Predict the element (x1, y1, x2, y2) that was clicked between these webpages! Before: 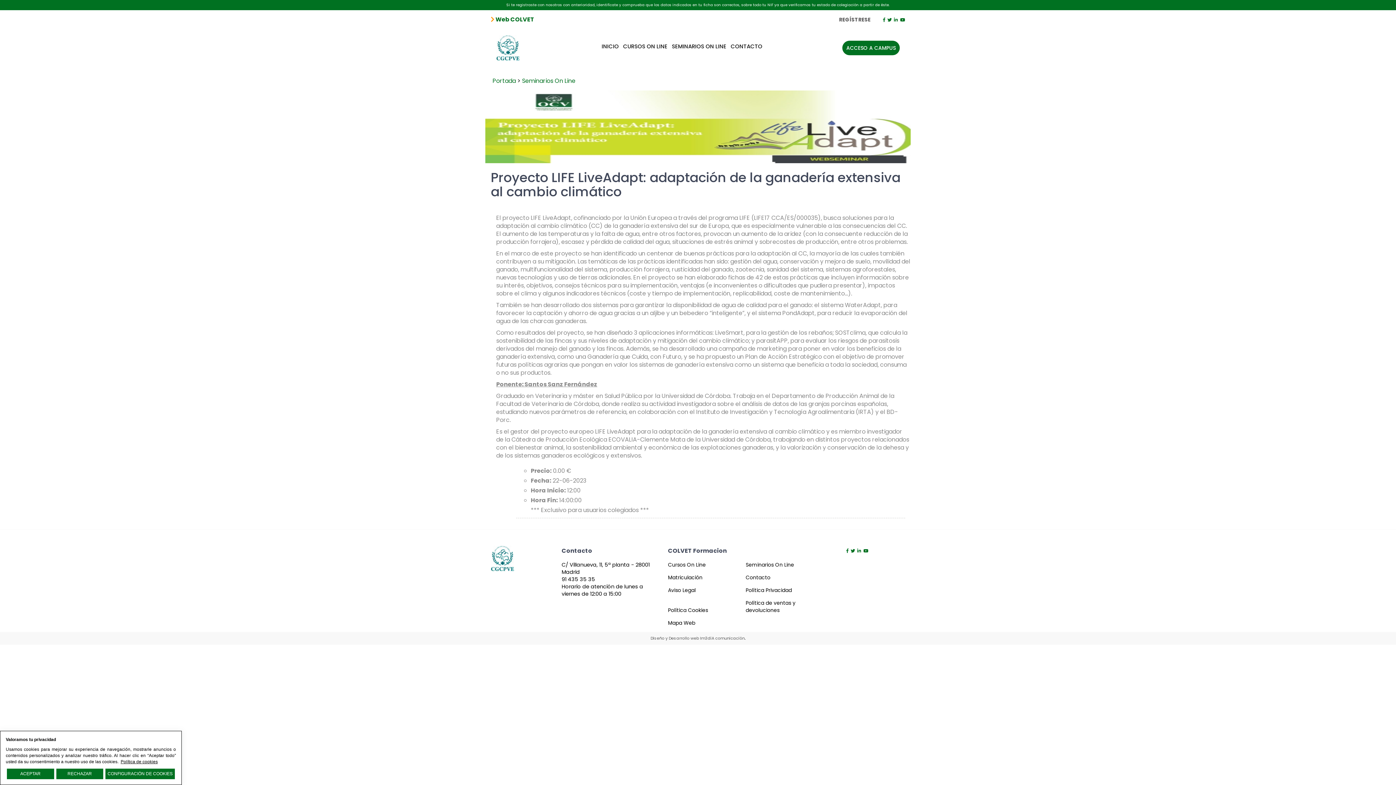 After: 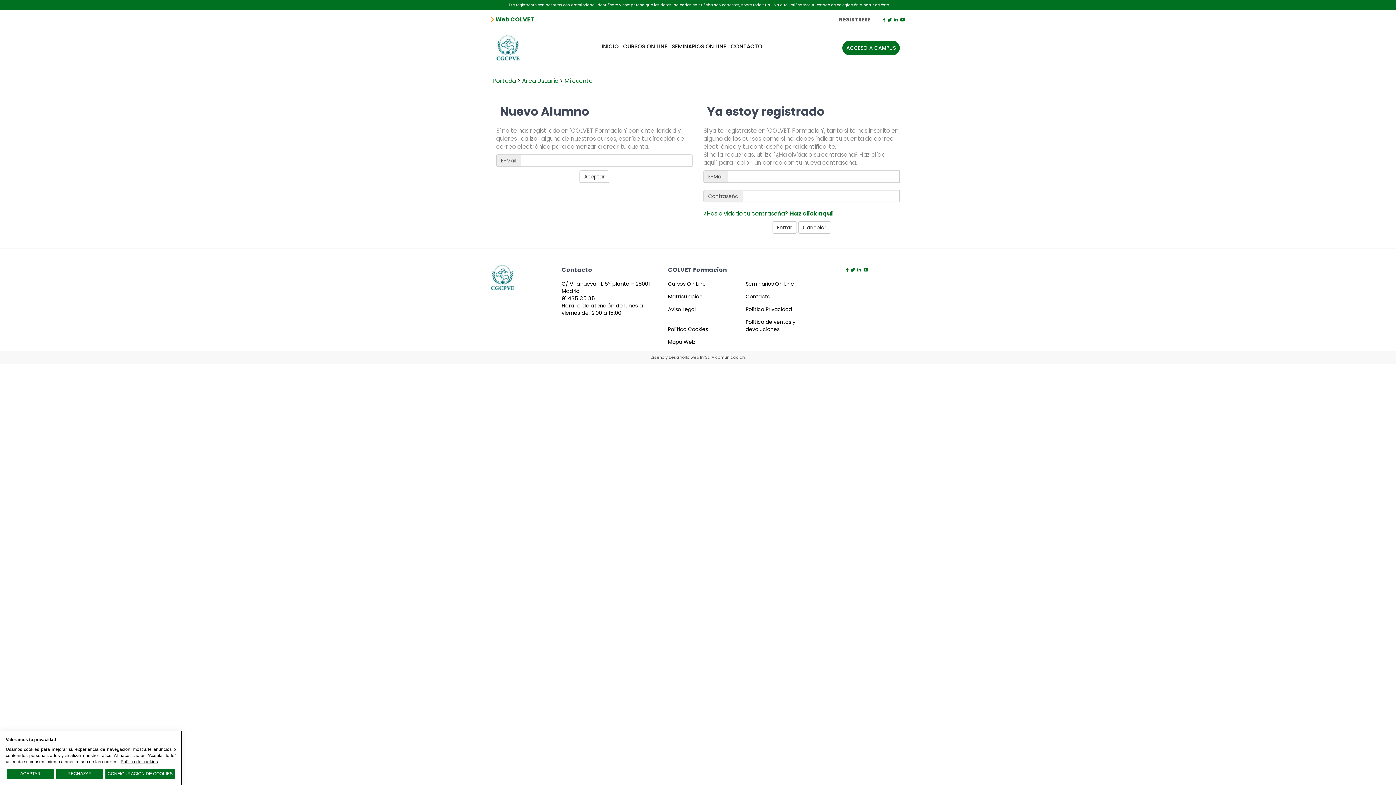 Action: bbox: (839, 16, 870, 23) label: REGÍSTRESE